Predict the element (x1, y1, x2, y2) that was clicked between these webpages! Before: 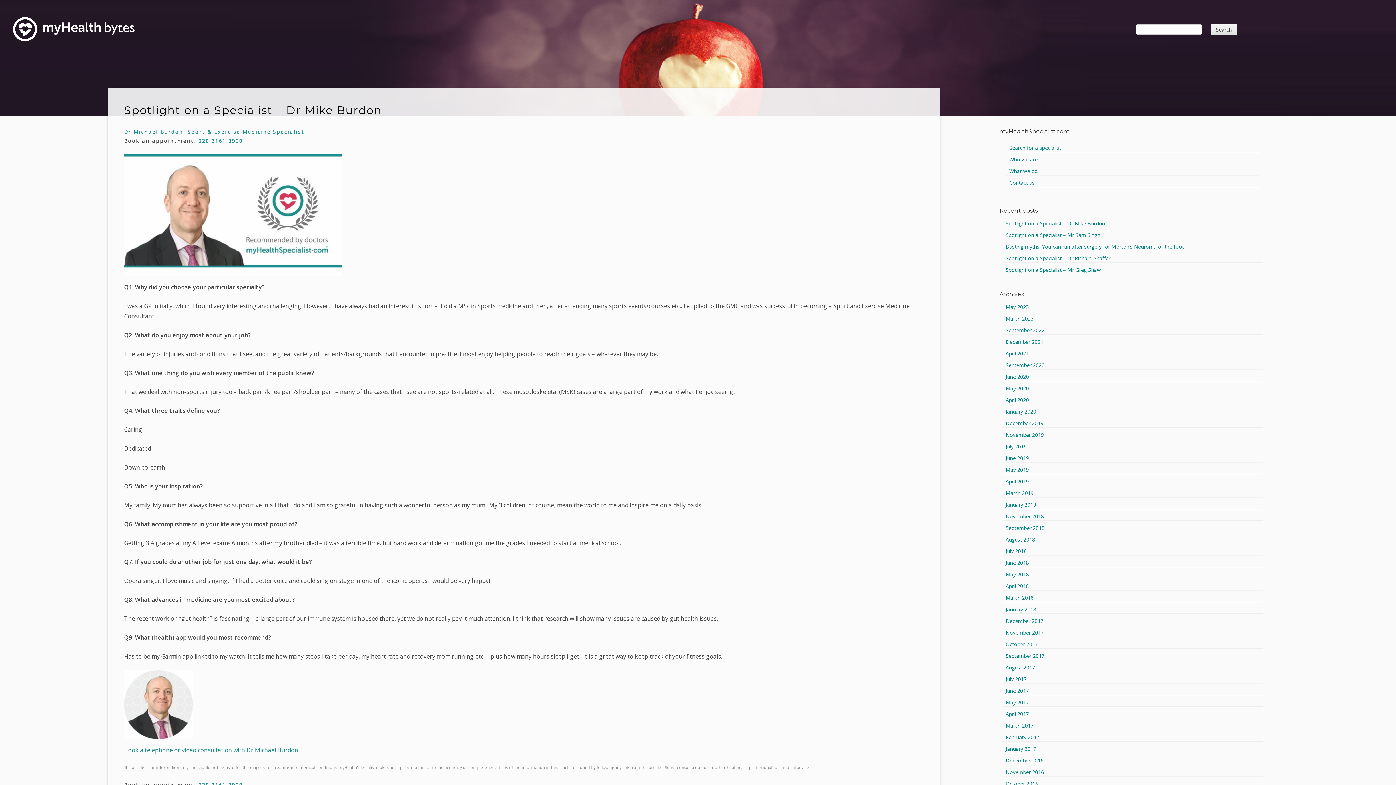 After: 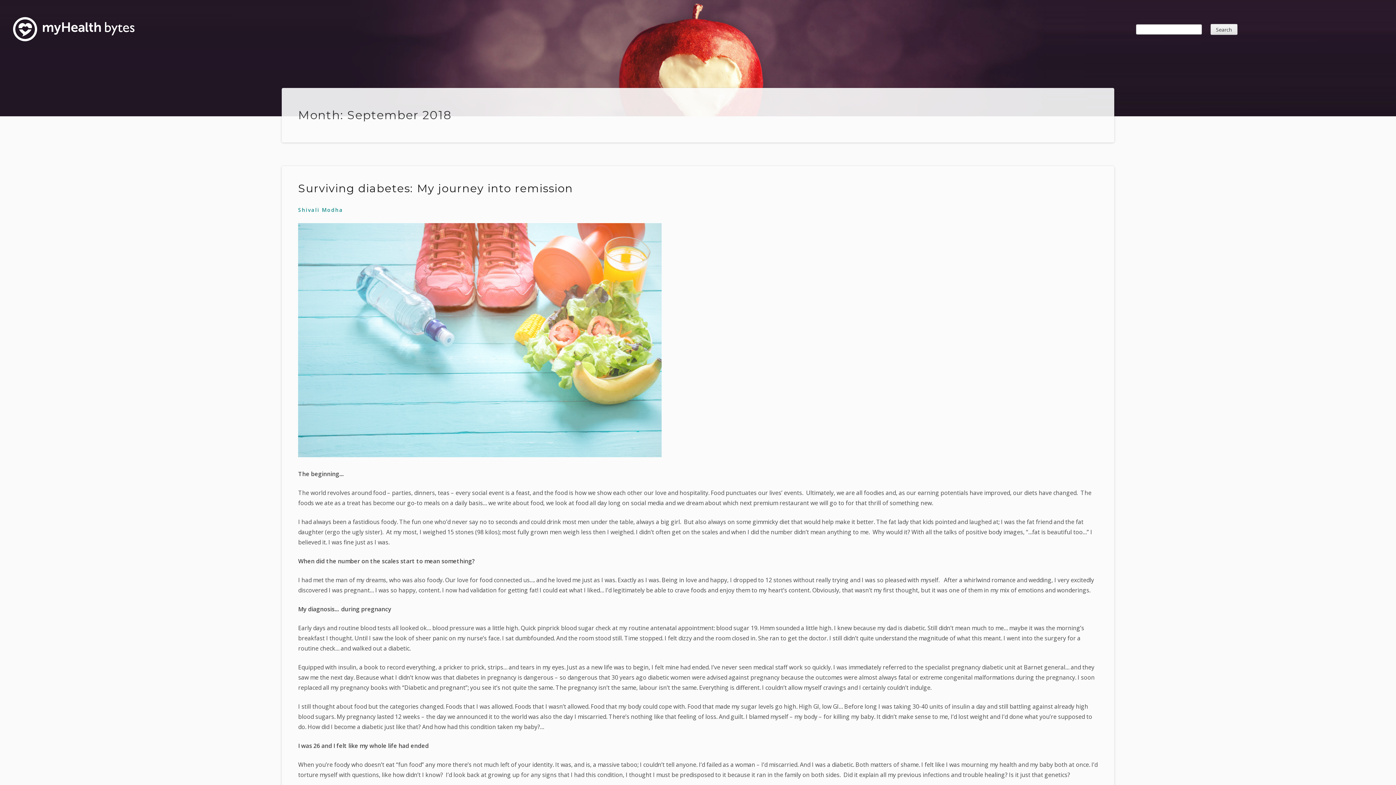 Action: bbox: (1005, 524, 1044, 531) label: September 2018